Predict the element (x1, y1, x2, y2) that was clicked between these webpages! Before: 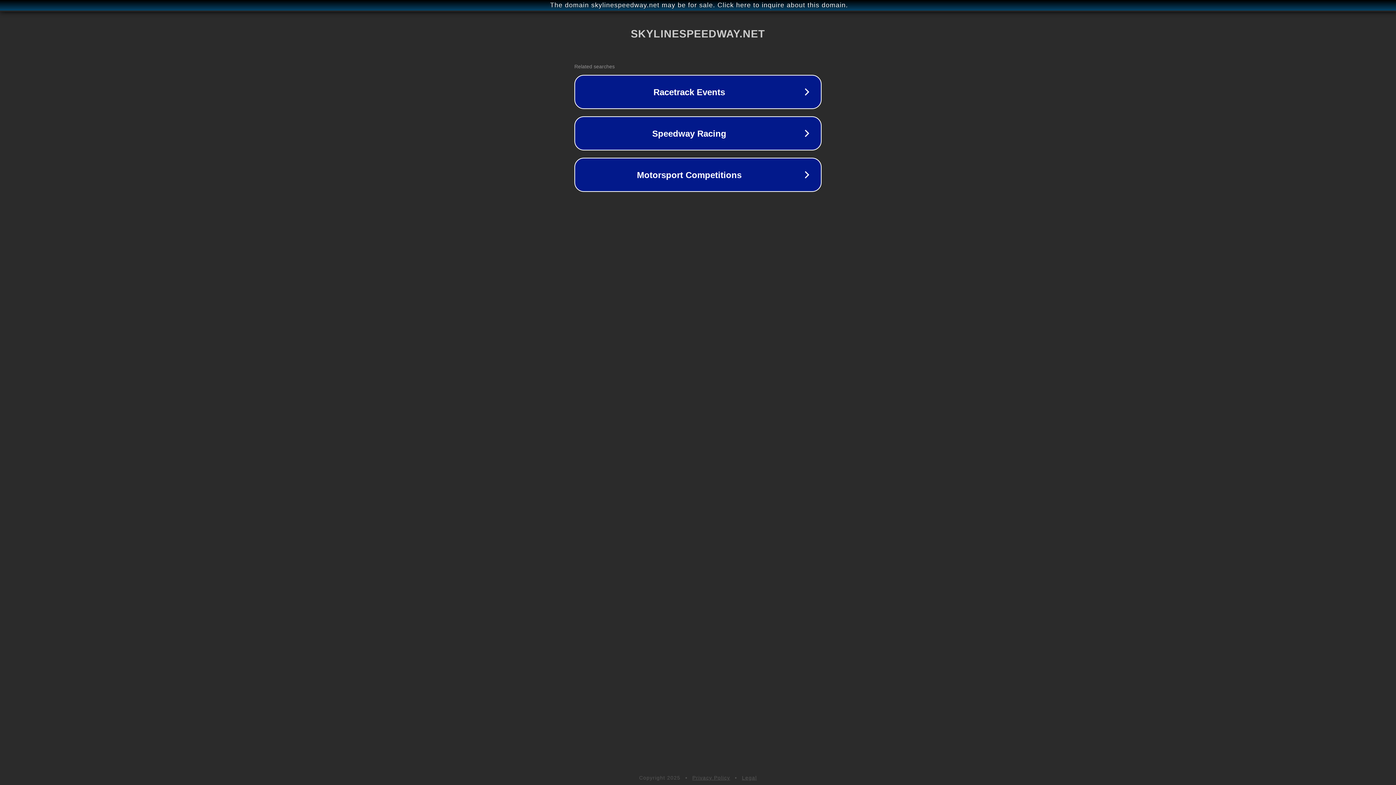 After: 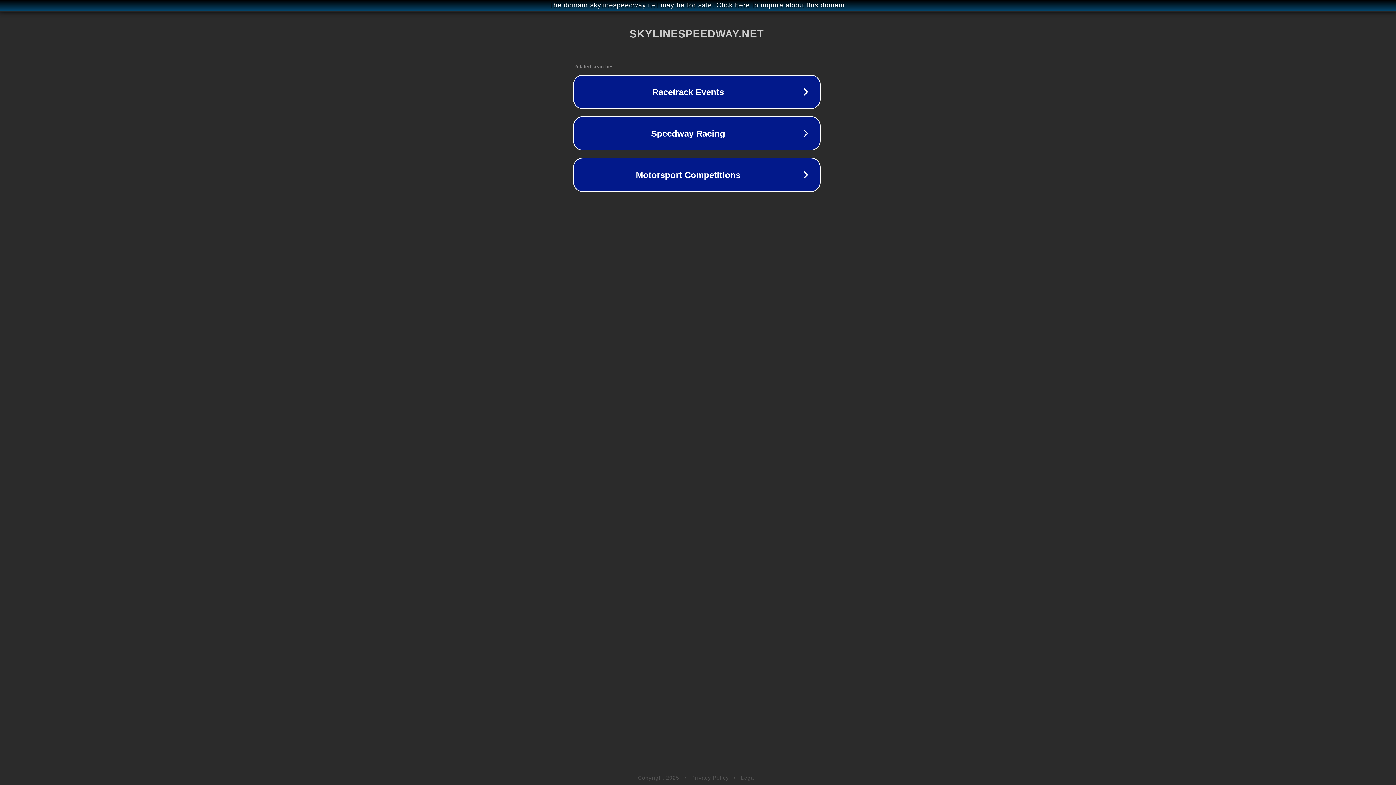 Action: label: The domain skylinespeedway.net may be for sale. Click here to inquire about this domain. bbox: (1, 1, 1397, 9)